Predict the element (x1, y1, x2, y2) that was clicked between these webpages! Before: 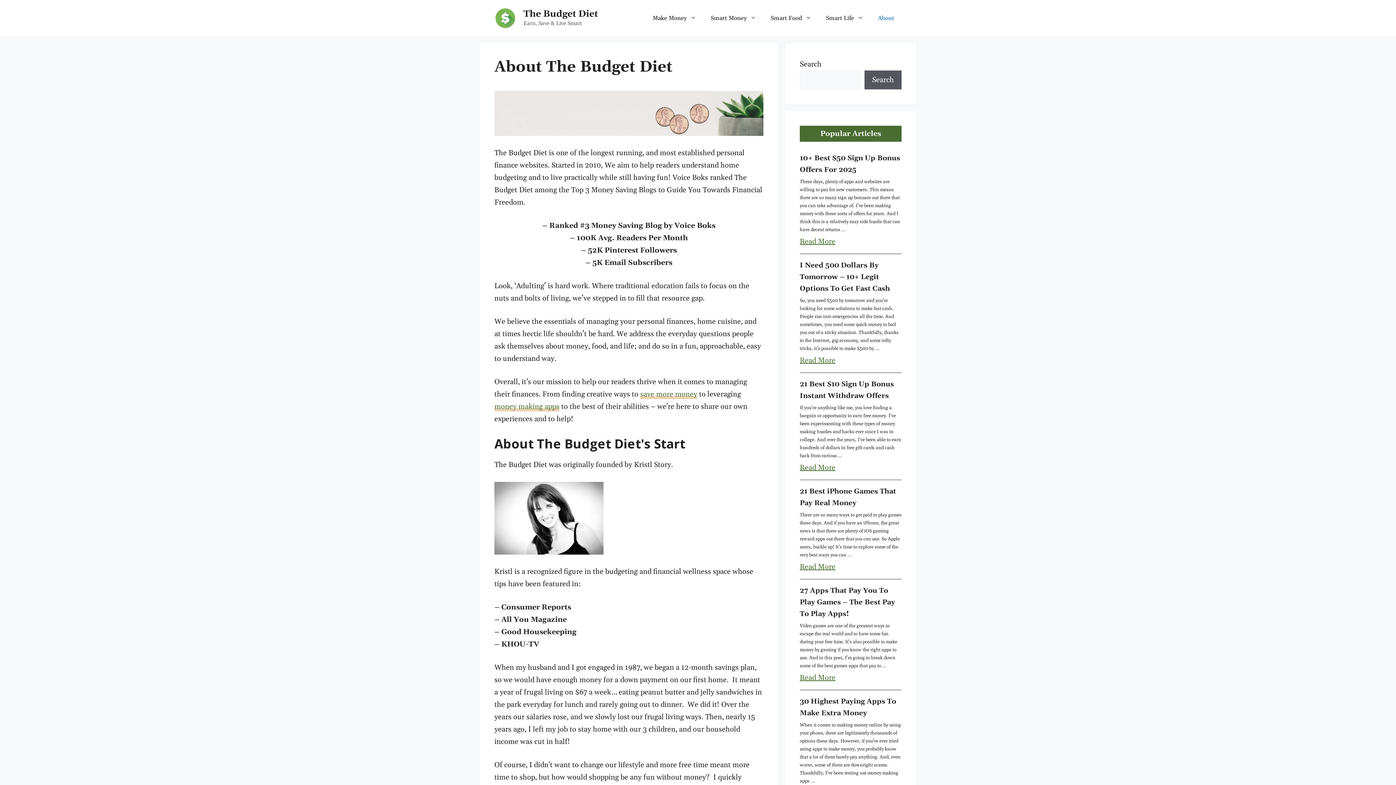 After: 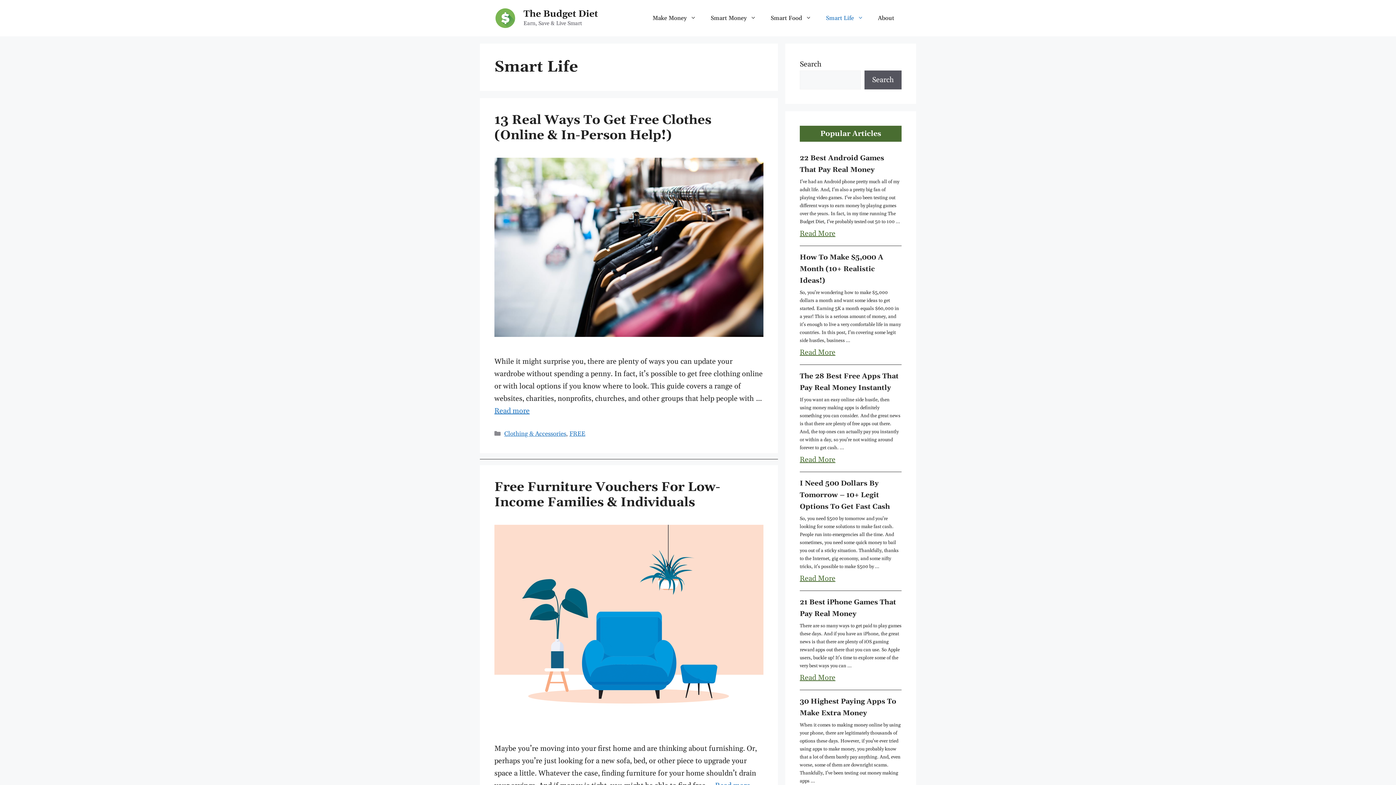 Action: bbox: (818, 7, 870, 29) label: Smart Life